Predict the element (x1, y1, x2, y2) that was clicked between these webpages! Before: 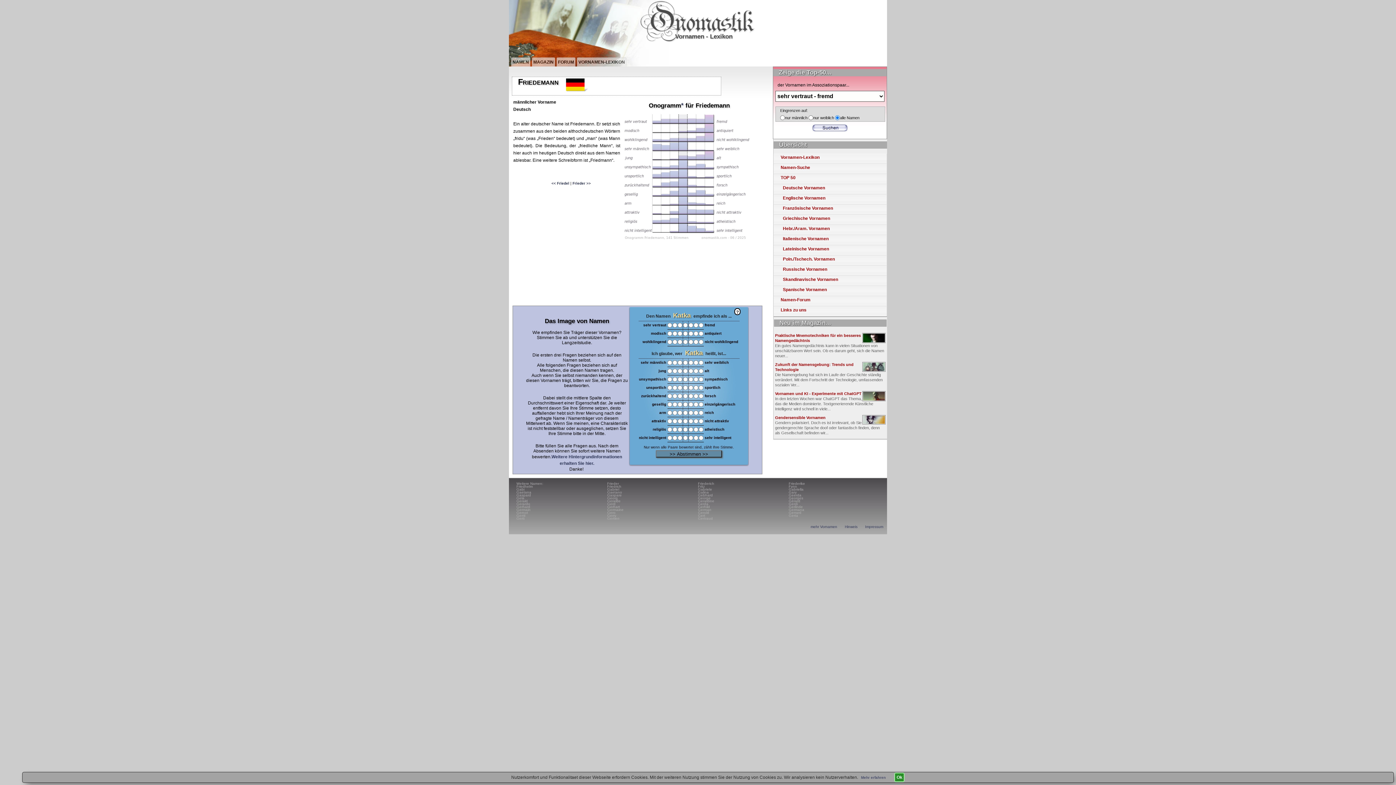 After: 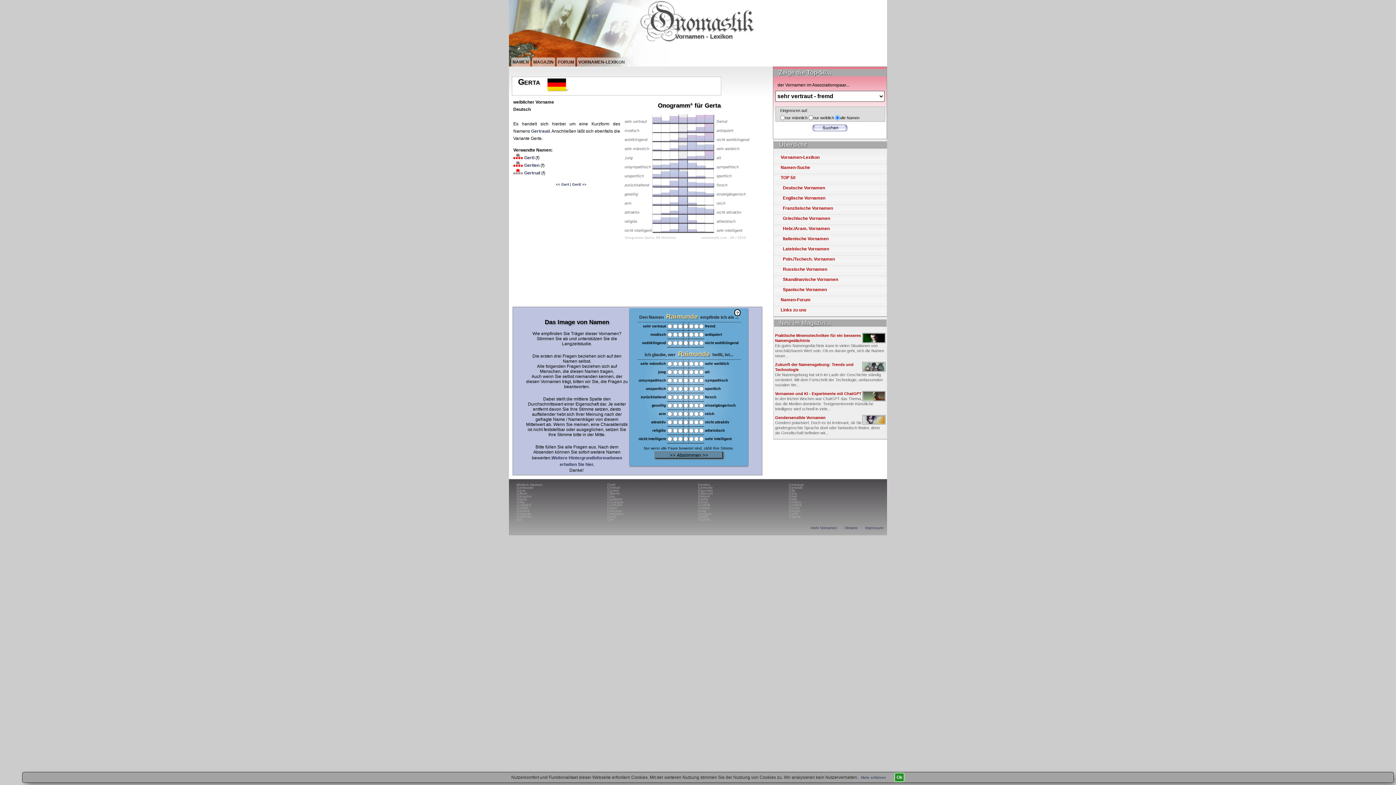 Action: label: Gerta bbox: (781, 514, 872, 517)